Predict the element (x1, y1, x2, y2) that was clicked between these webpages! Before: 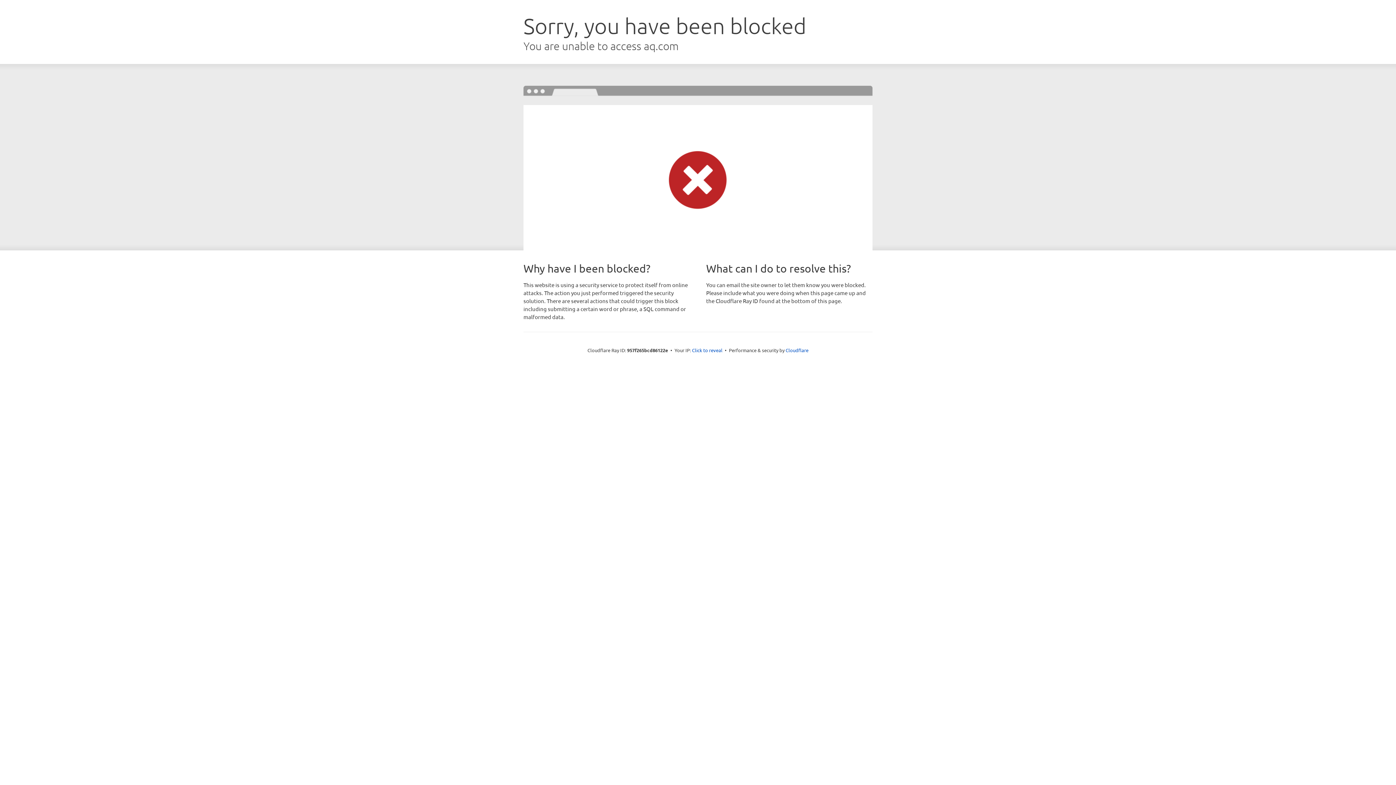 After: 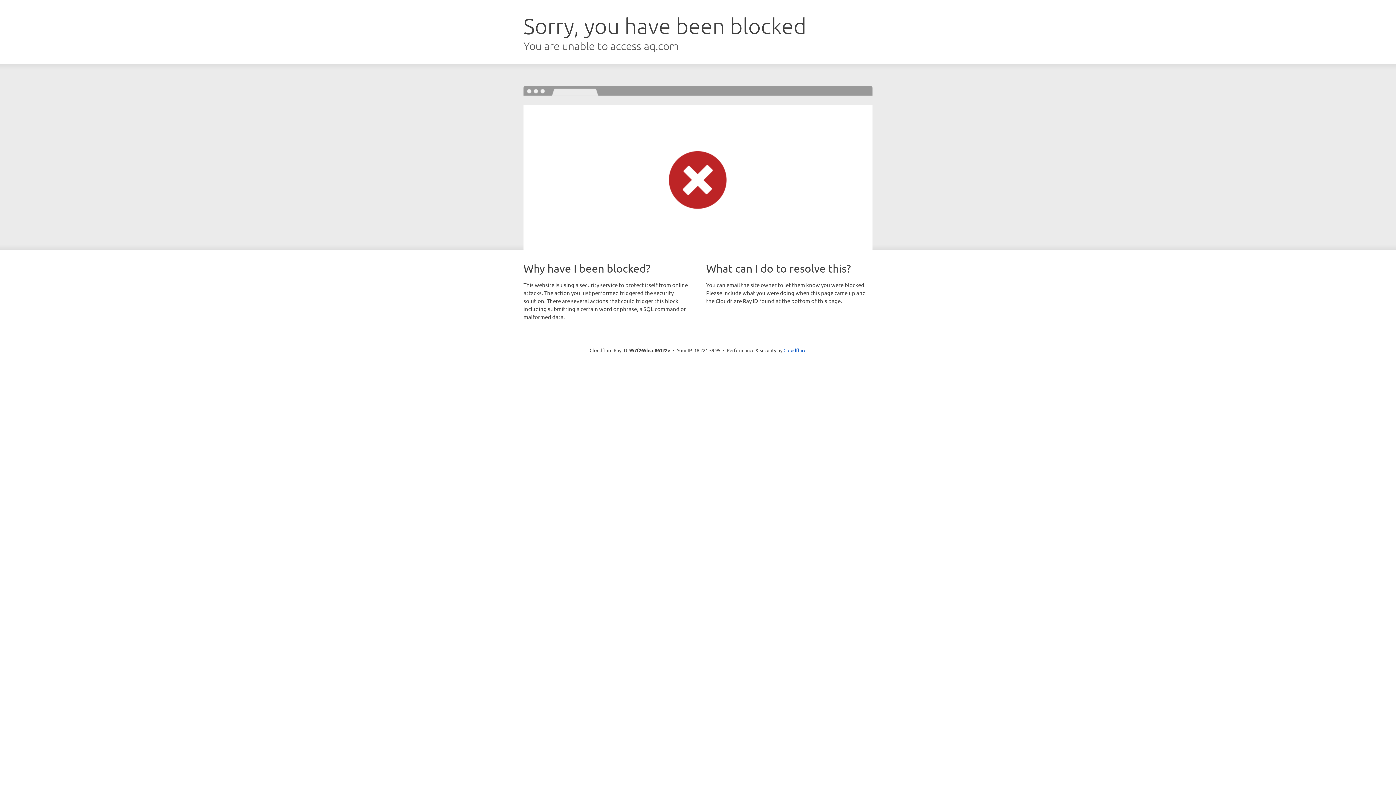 Action: label: Click to reveal bbox: (692, 346, 722, 353)